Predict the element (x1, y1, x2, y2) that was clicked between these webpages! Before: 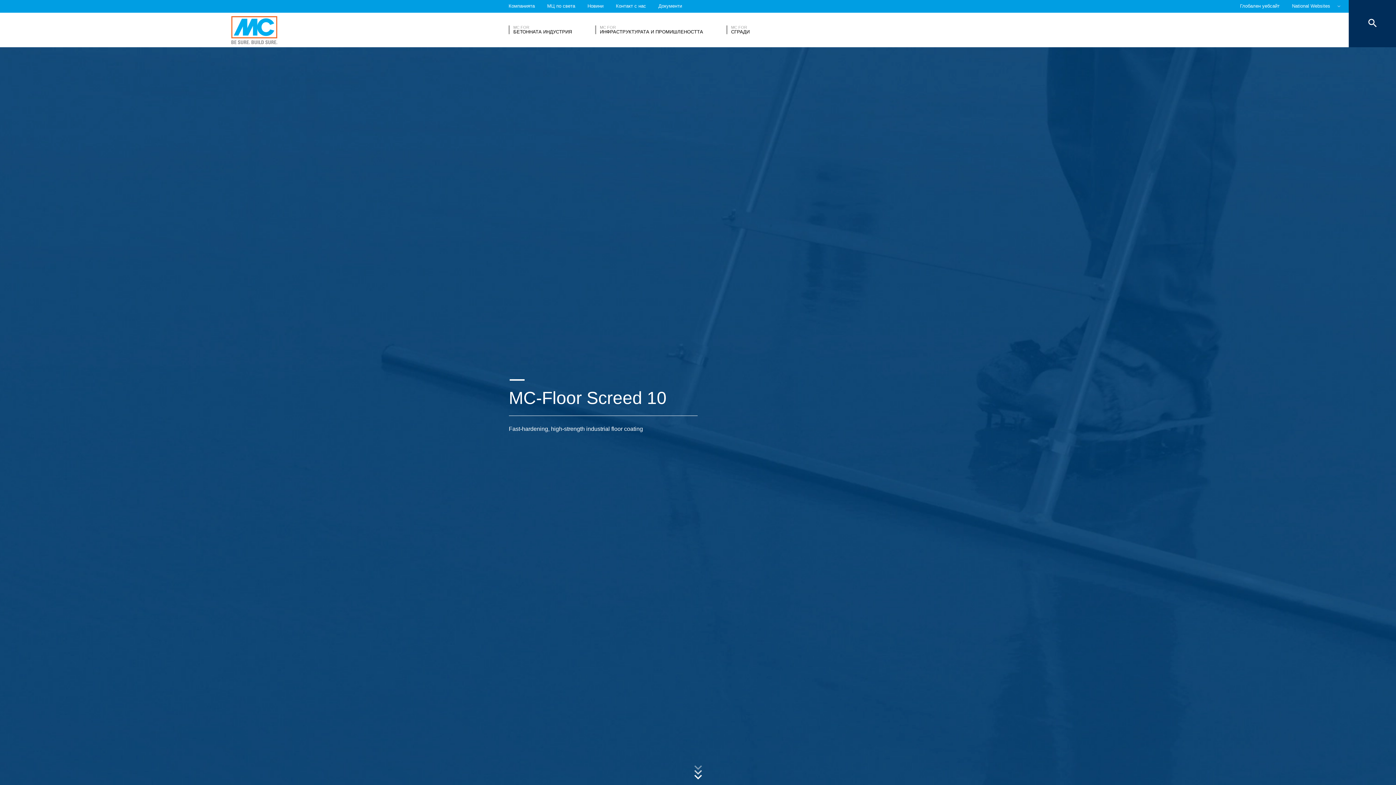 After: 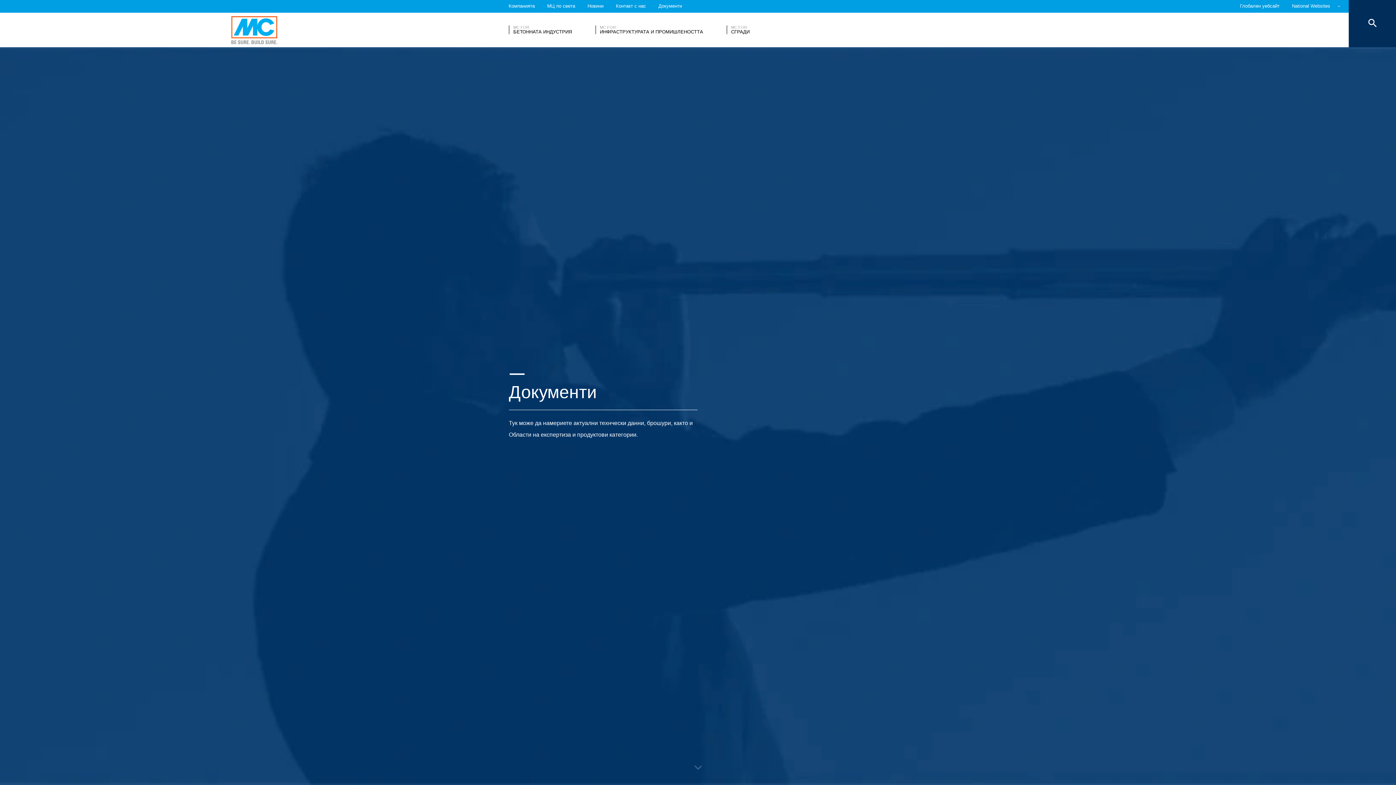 Action: label: Документи bbox: (658, 0, 682, 12)